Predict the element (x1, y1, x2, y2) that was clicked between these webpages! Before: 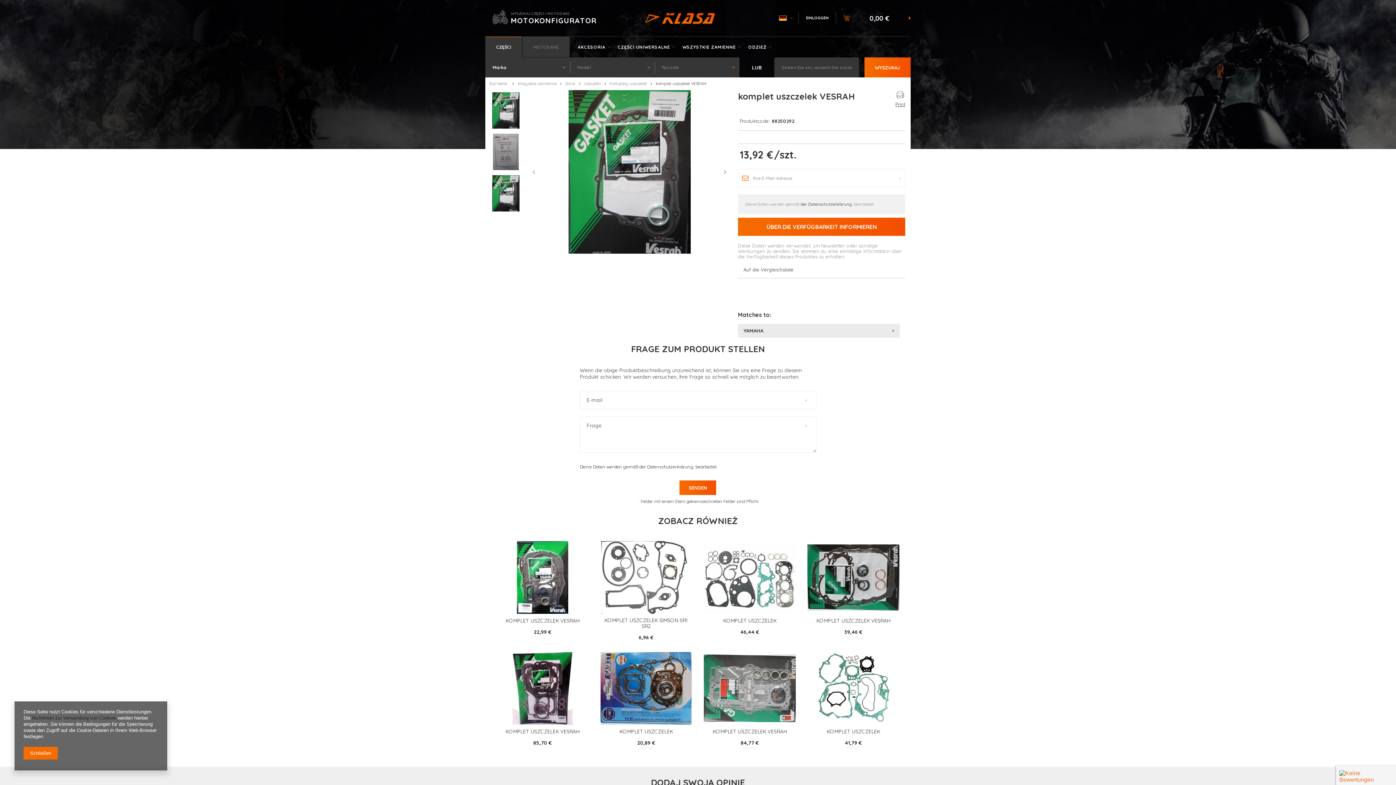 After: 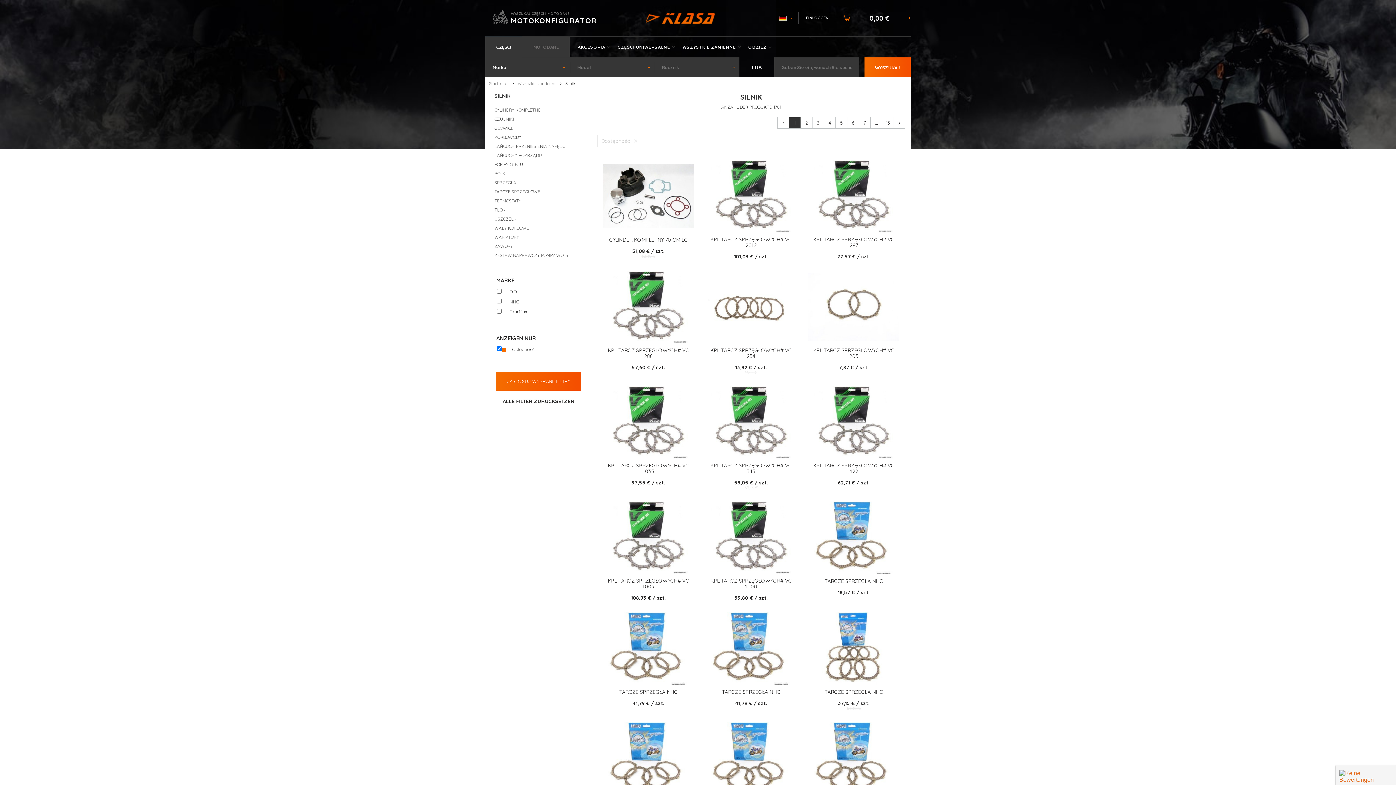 Action: bbox: (565, 81, 575, 86) label: Silnik